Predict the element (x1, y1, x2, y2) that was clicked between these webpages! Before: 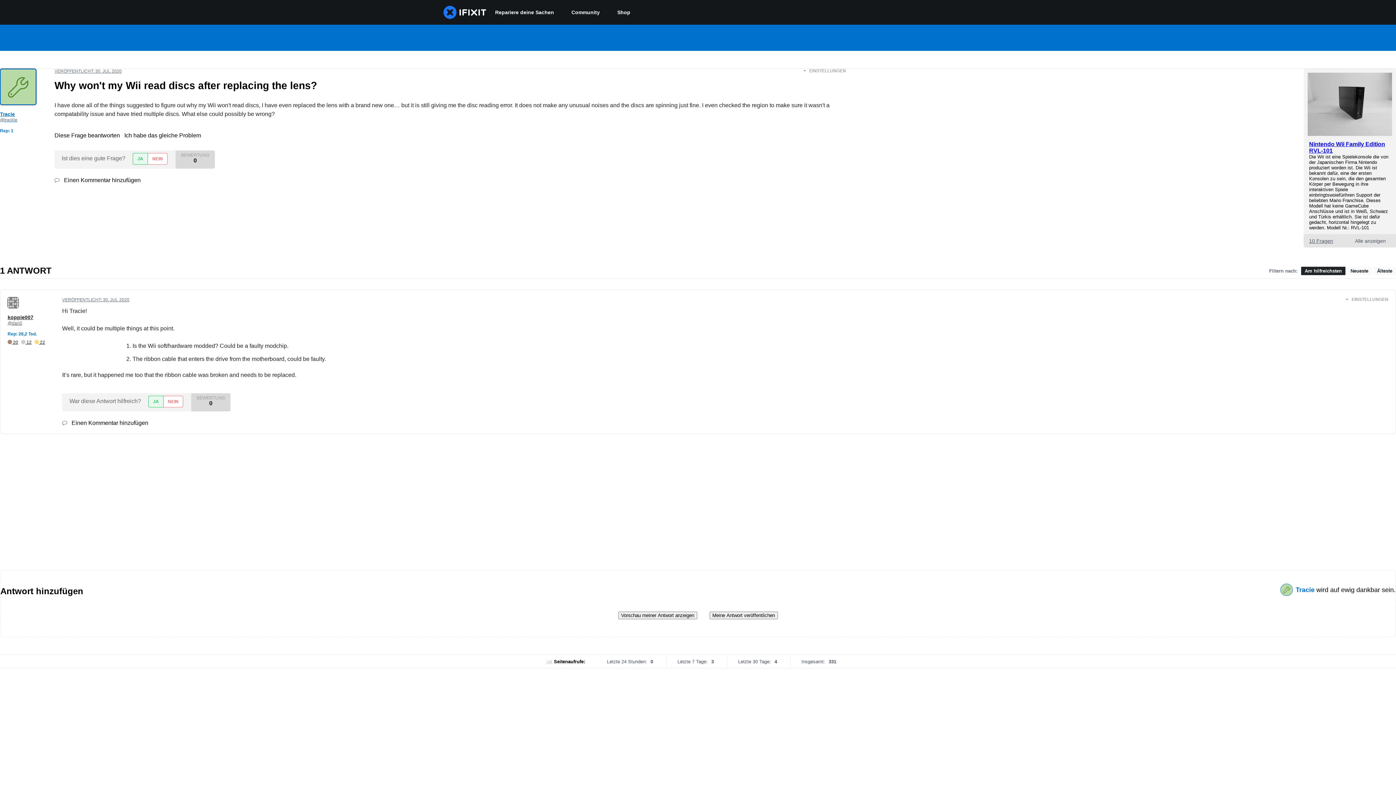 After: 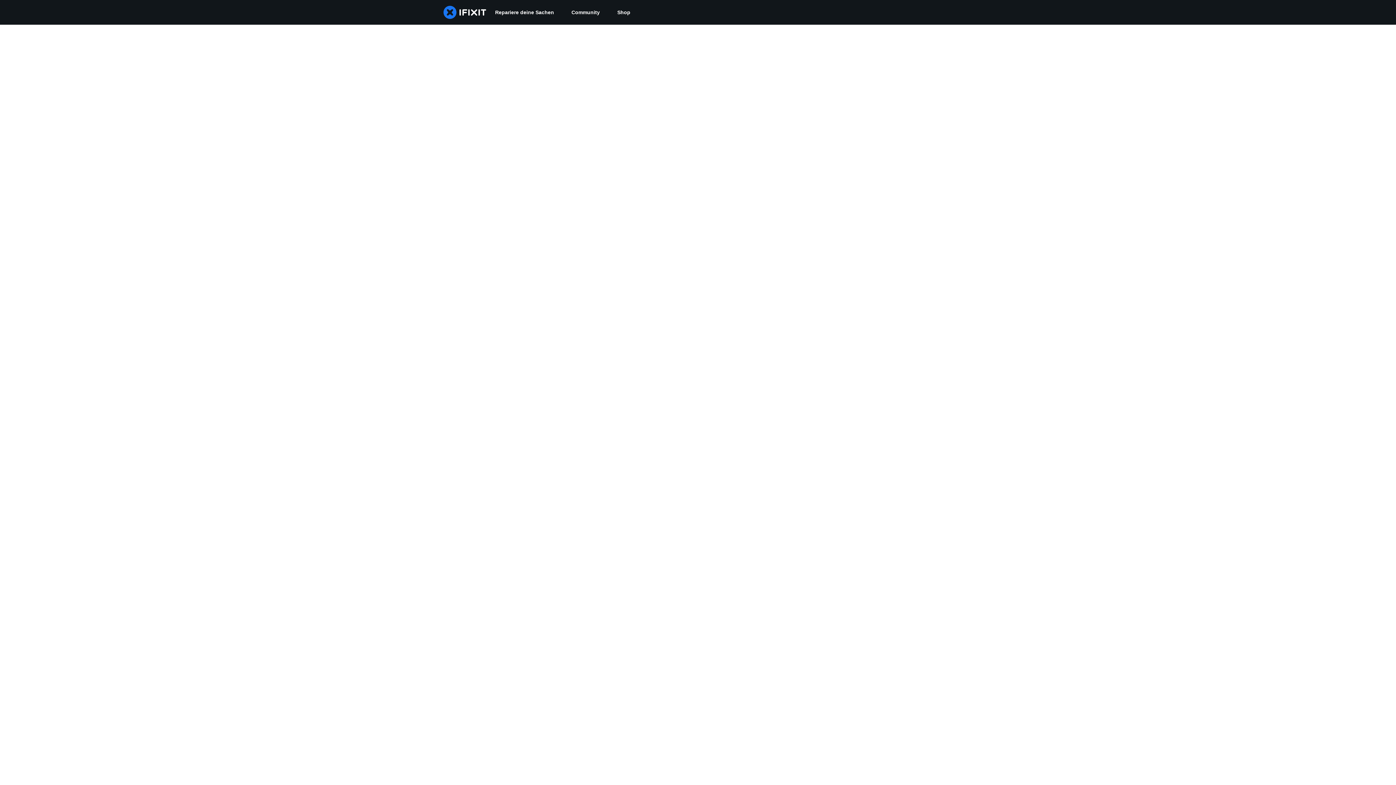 Action: label: koppie007
@dan0 bbox: (7, 314, 51, 325)